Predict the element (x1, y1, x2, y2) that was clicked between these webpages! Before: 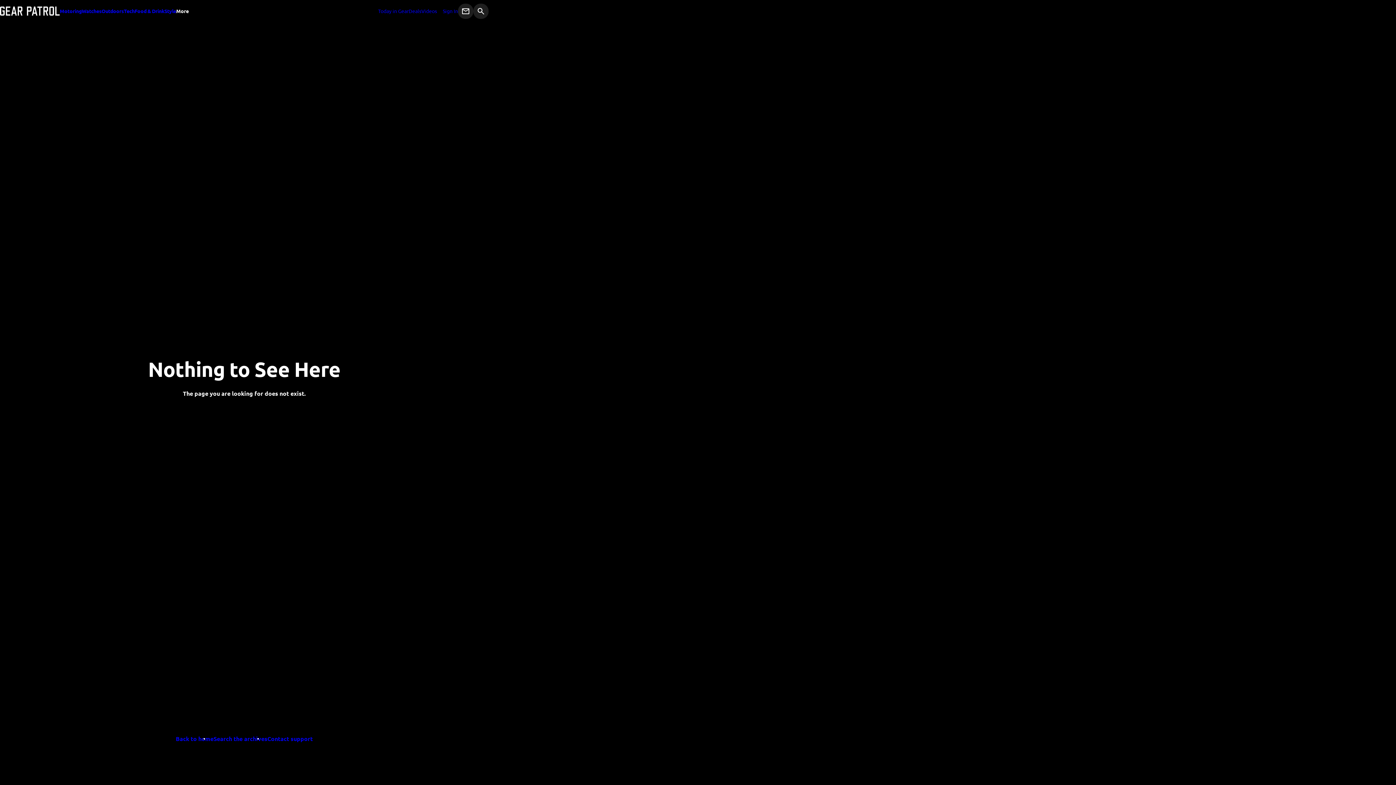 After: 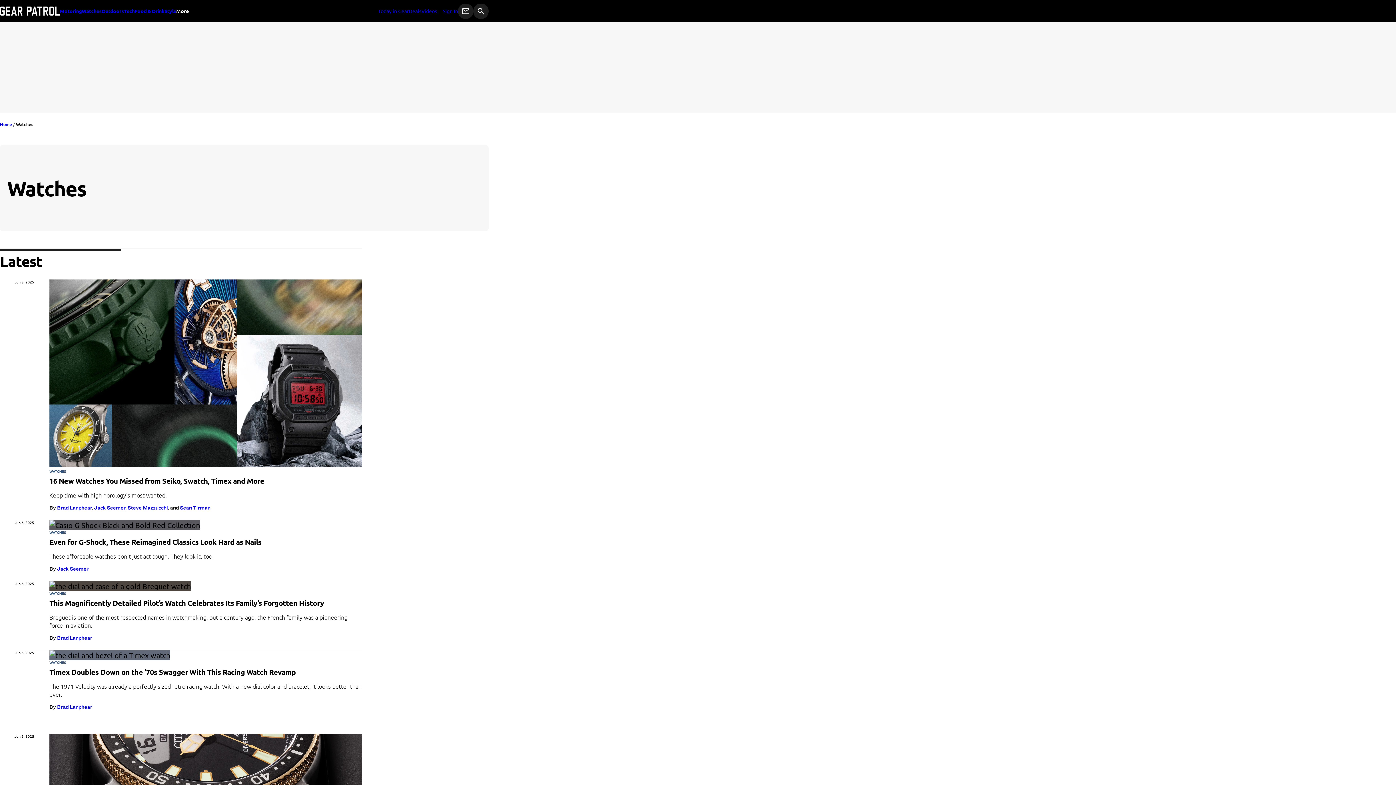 Action: bbox: (81, 0, 101, 22) label: Watches